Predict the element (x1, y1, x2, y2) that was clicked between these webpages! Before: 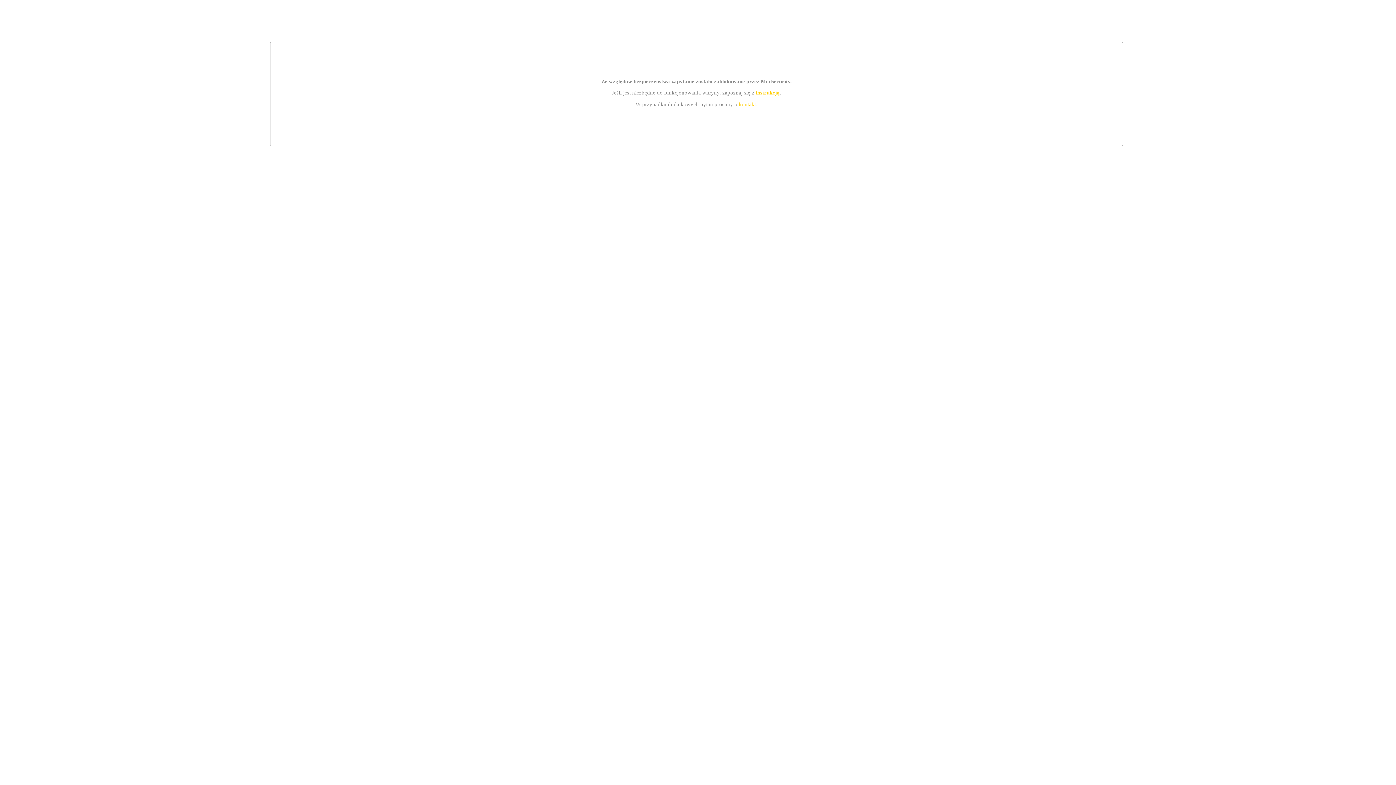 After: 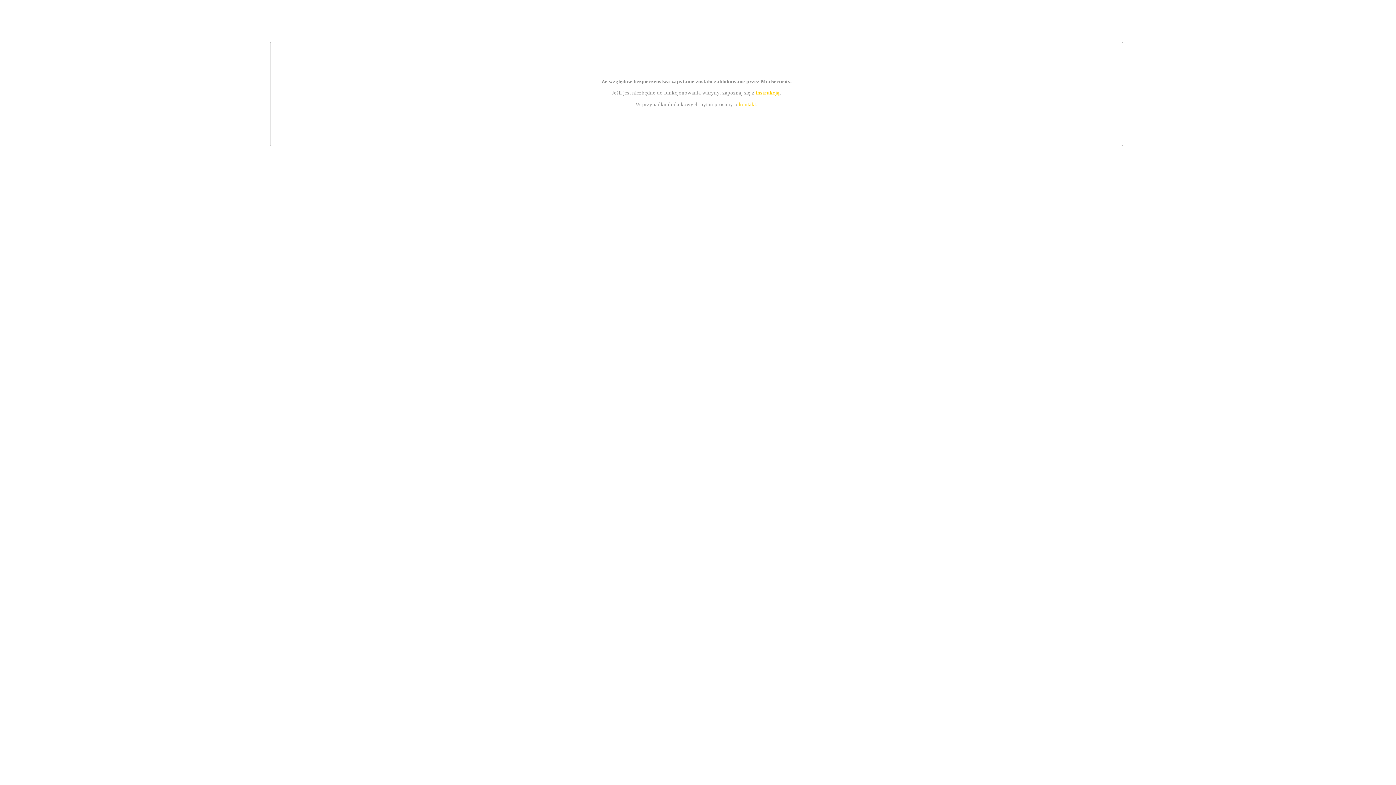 Action: label: instrukcją bbox: (755, 89, 779, 95)